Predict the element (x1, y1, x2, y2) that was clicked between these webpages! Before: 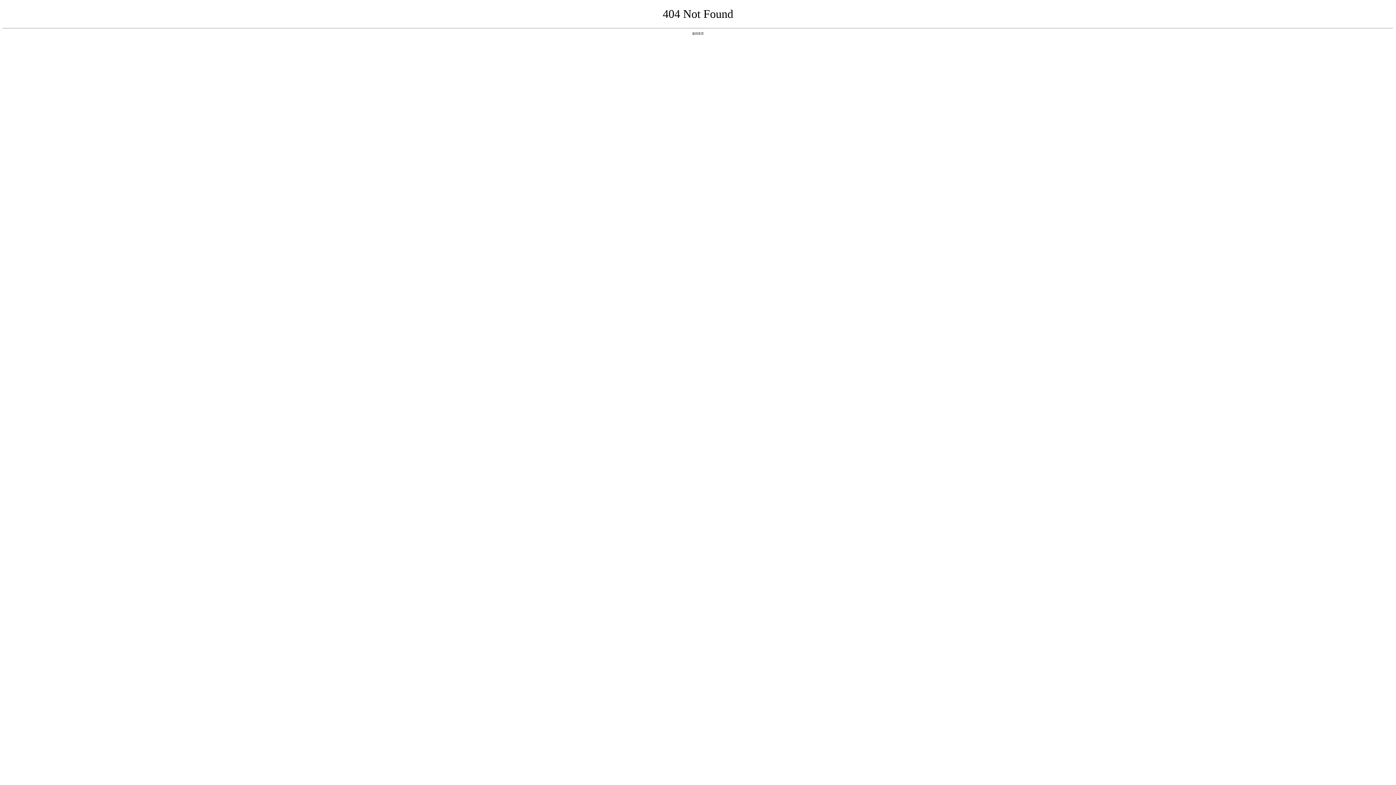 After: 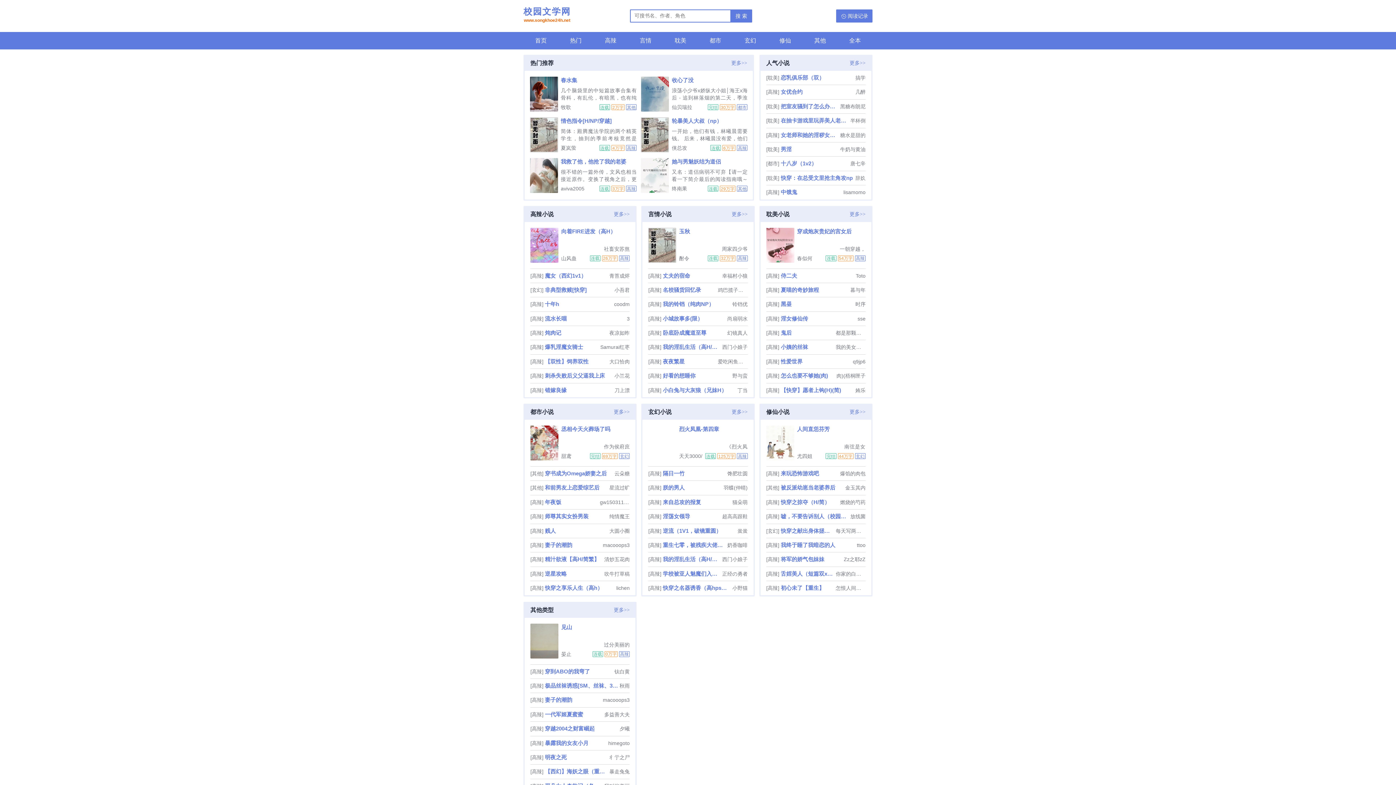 Action: bbox: (692, 31, 704, 35) label: 返回首页